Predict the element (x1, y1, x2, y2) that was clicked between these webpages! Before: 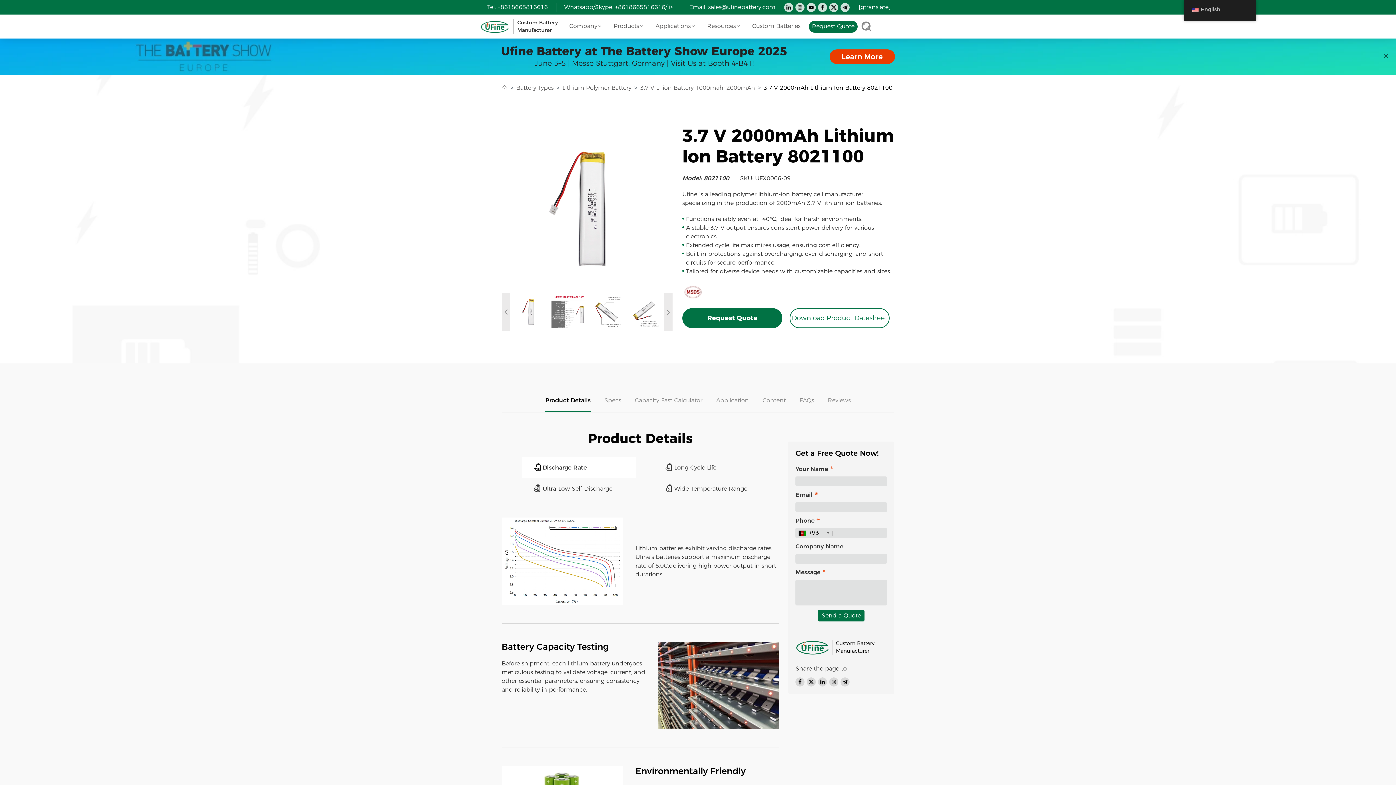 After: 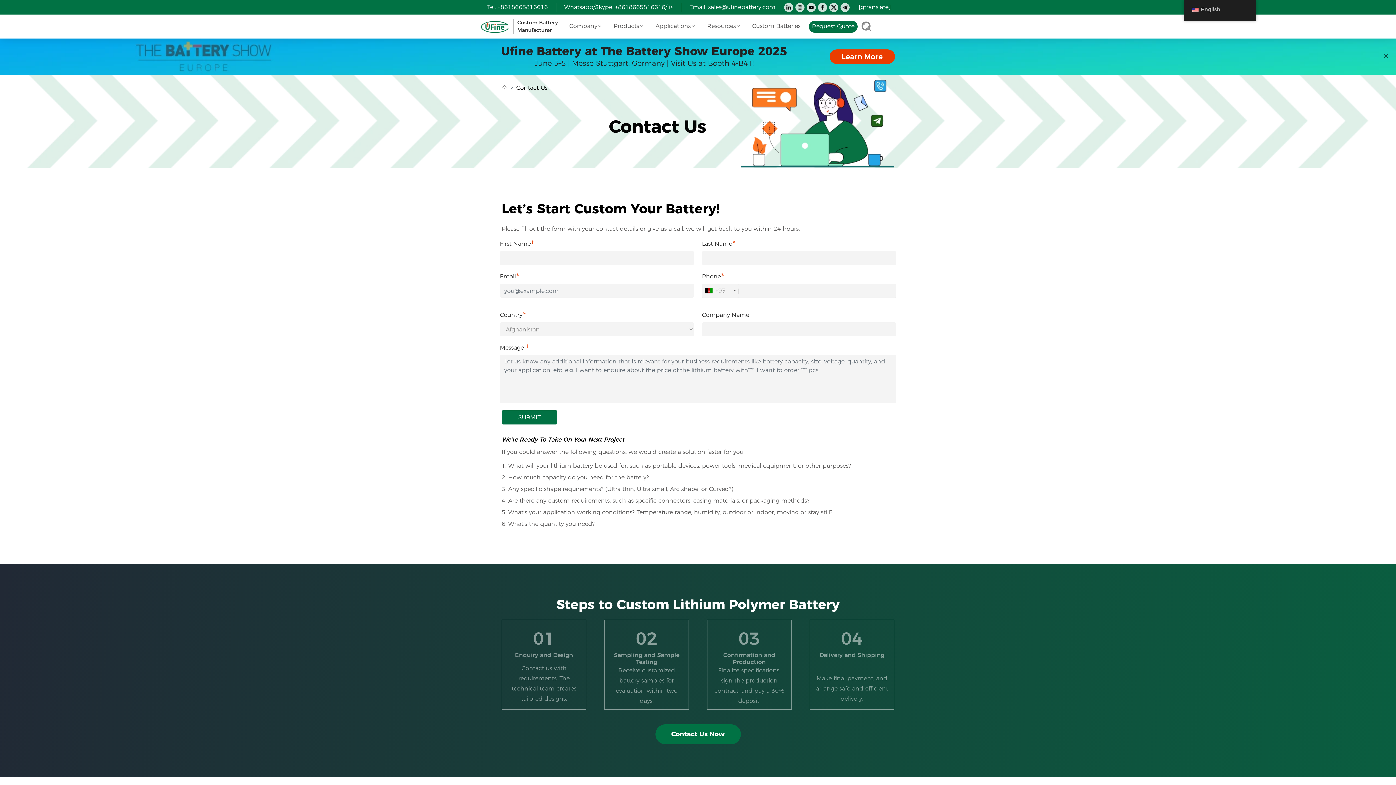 Action: label: Request Quote bbox: (682, 308, 782, 328)